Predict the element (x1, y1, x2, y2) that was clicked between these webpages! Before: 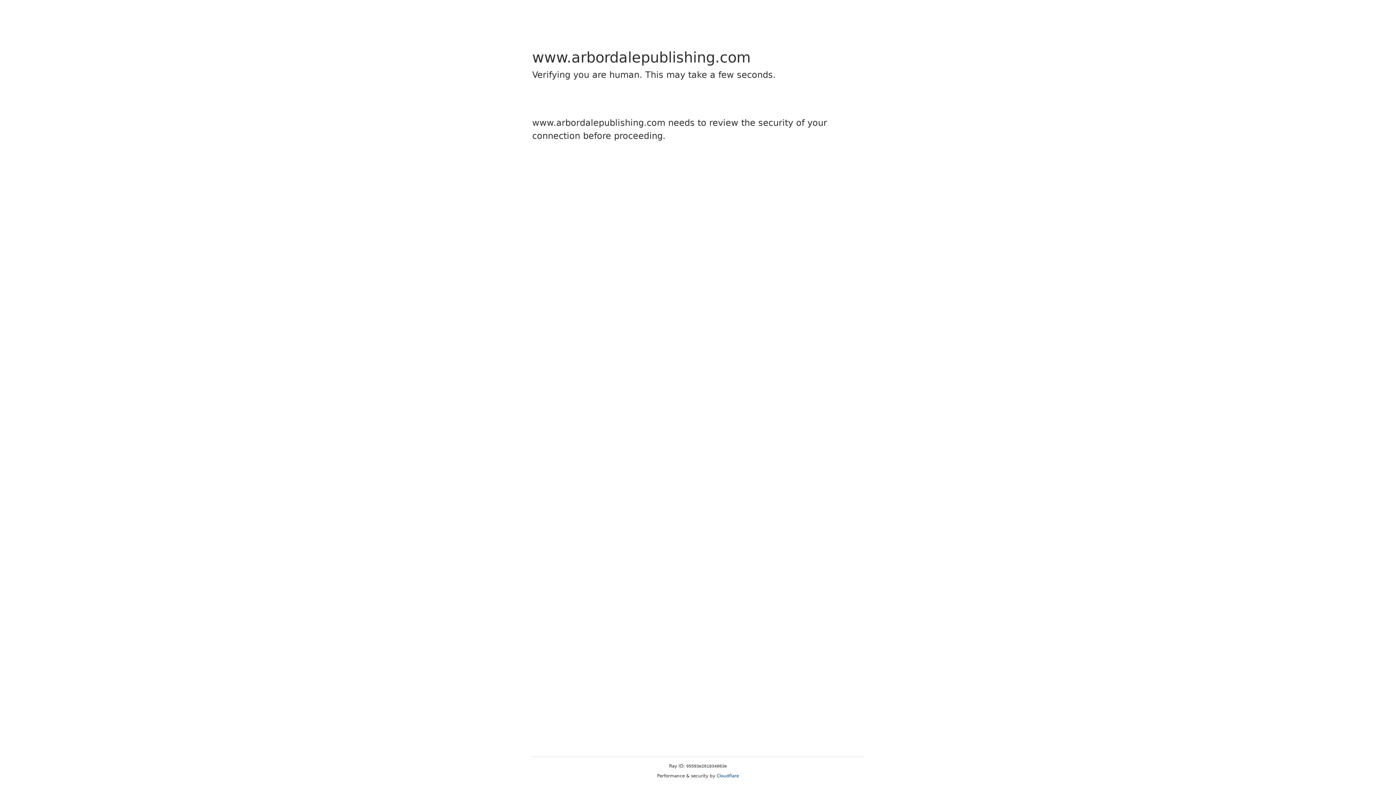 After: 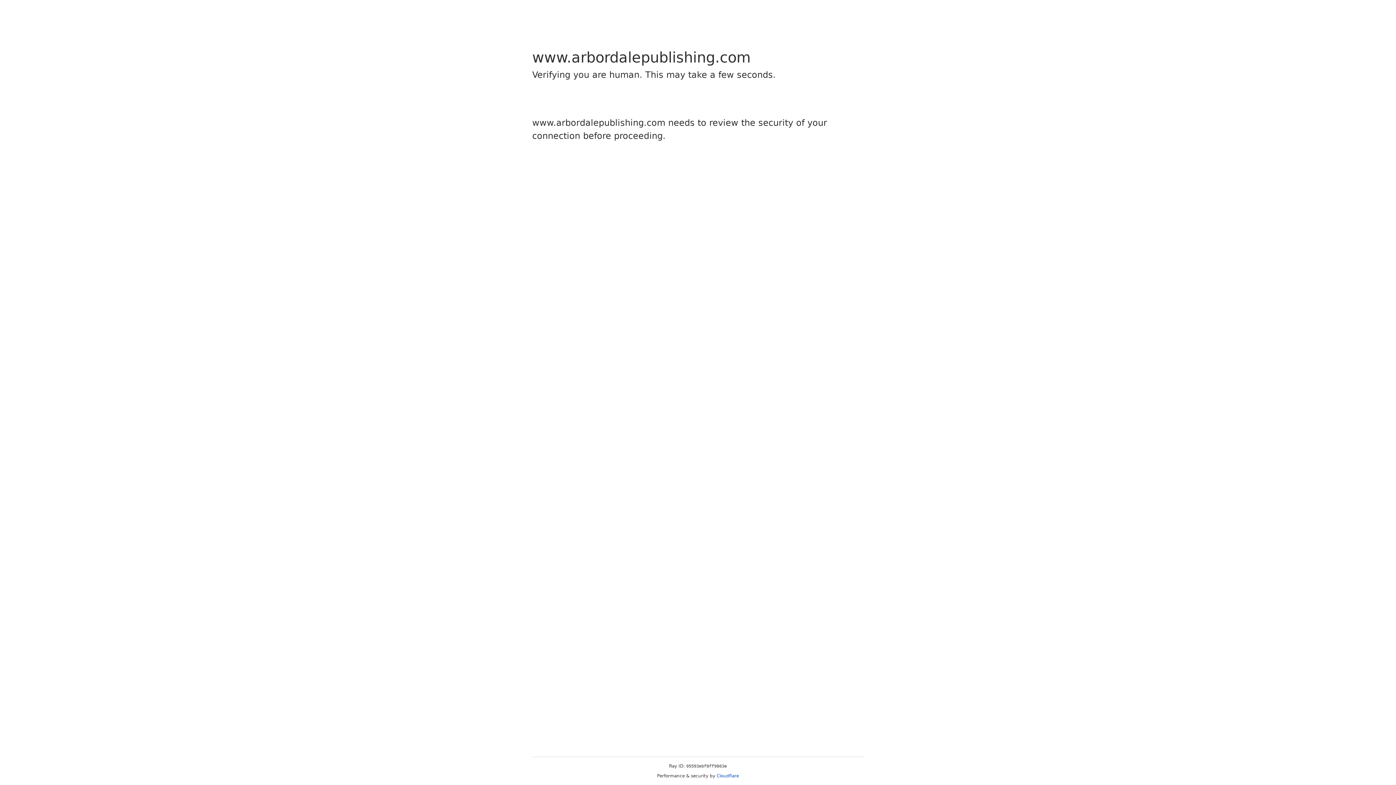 Action: bbox: (716, 773, 739, 778) label: Cloudflare